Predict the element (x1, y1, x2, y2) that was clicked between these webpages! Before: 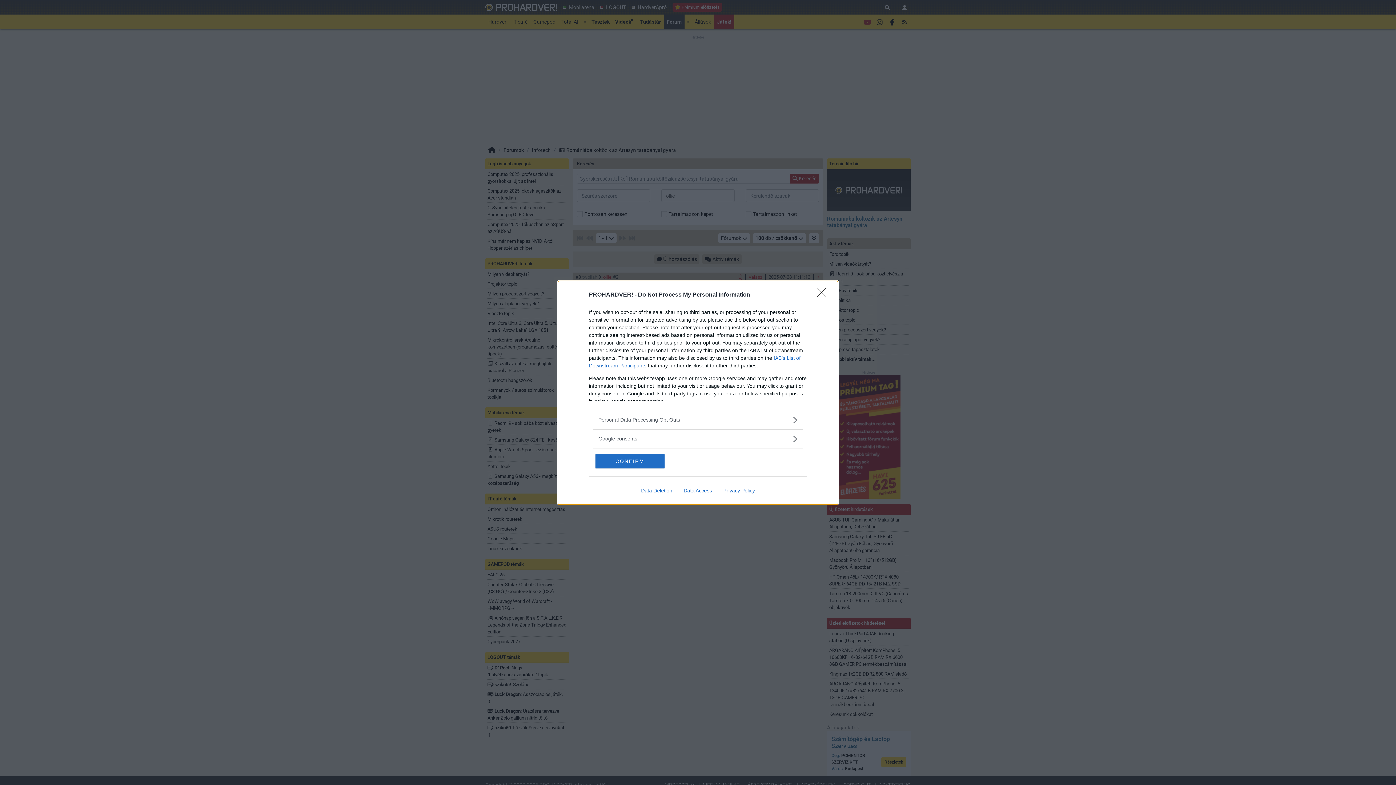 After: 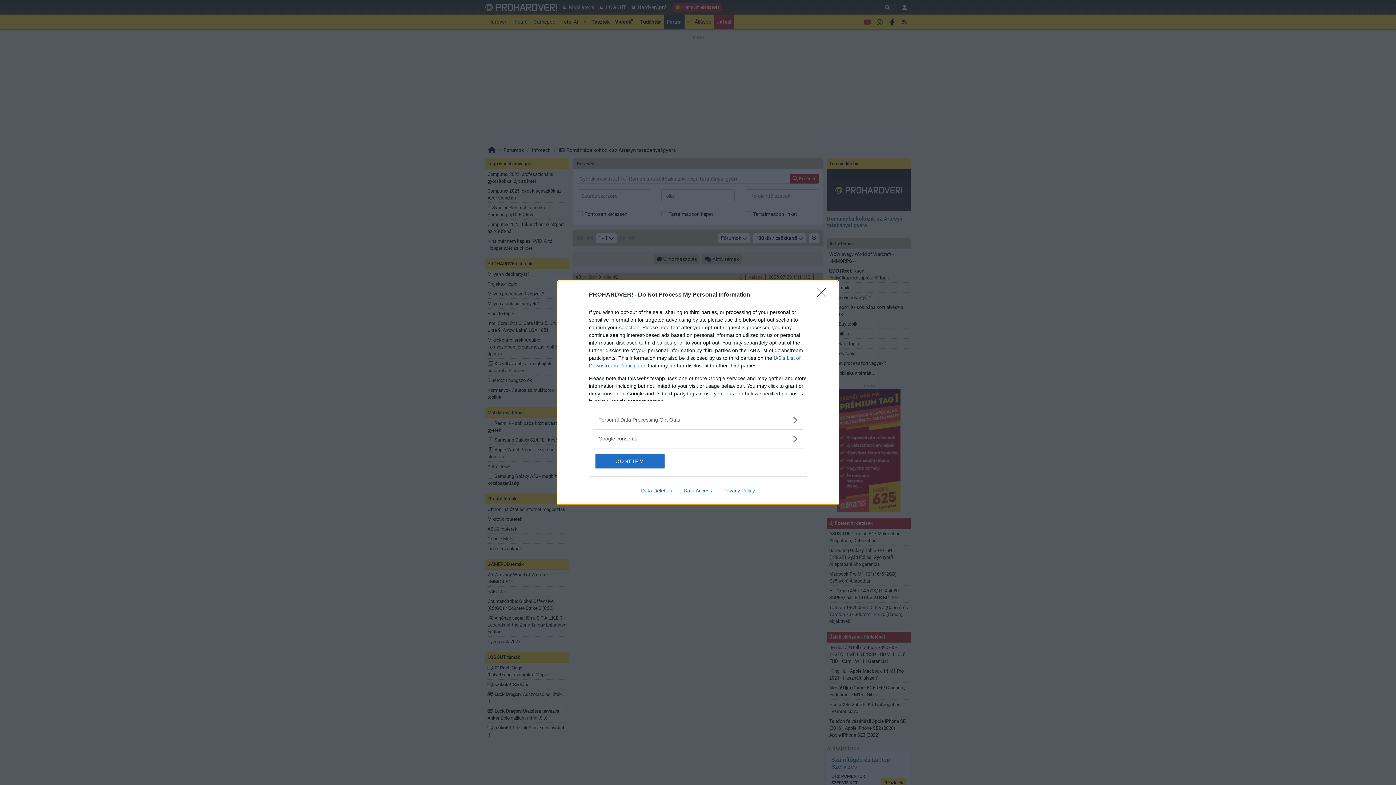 Action: label: Data Deletion bbox: (635, 487, 678, 493)